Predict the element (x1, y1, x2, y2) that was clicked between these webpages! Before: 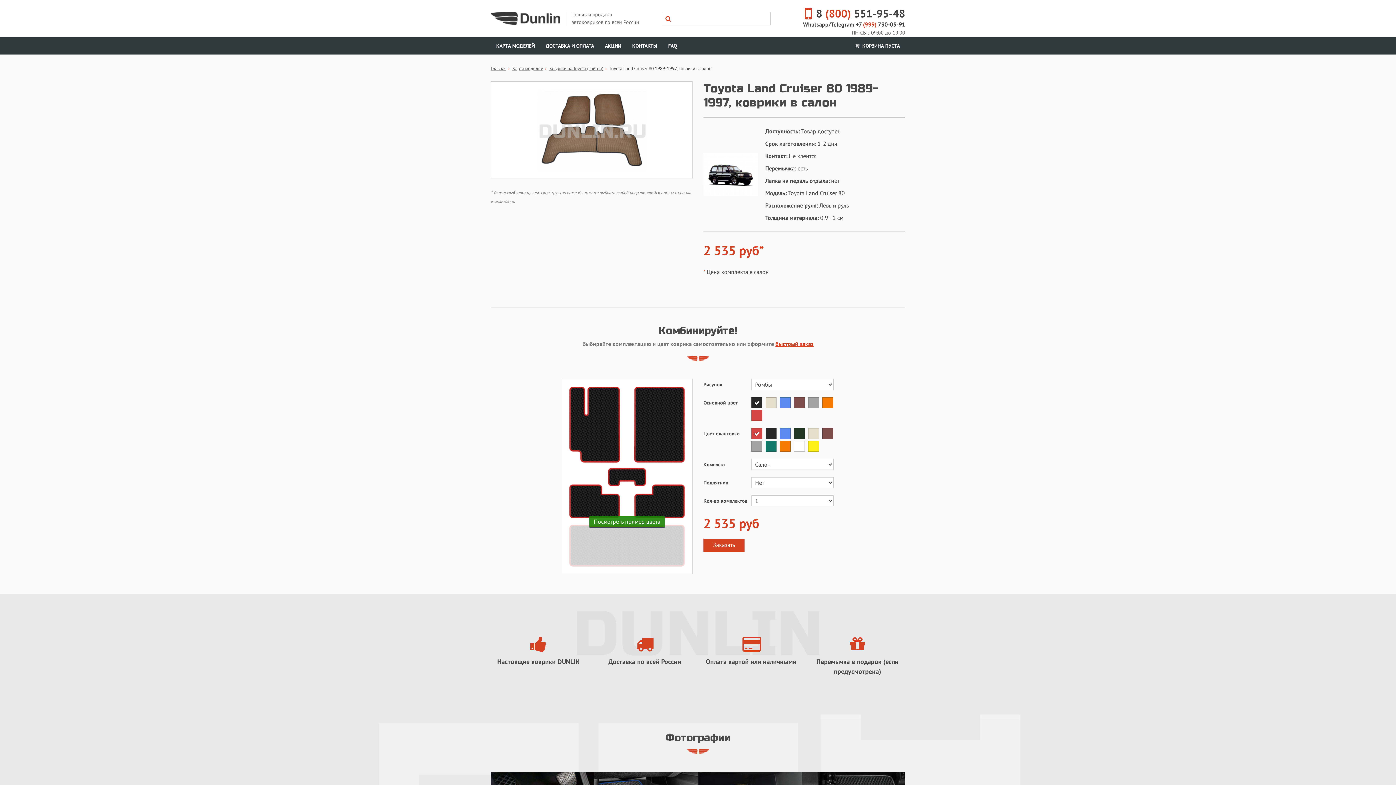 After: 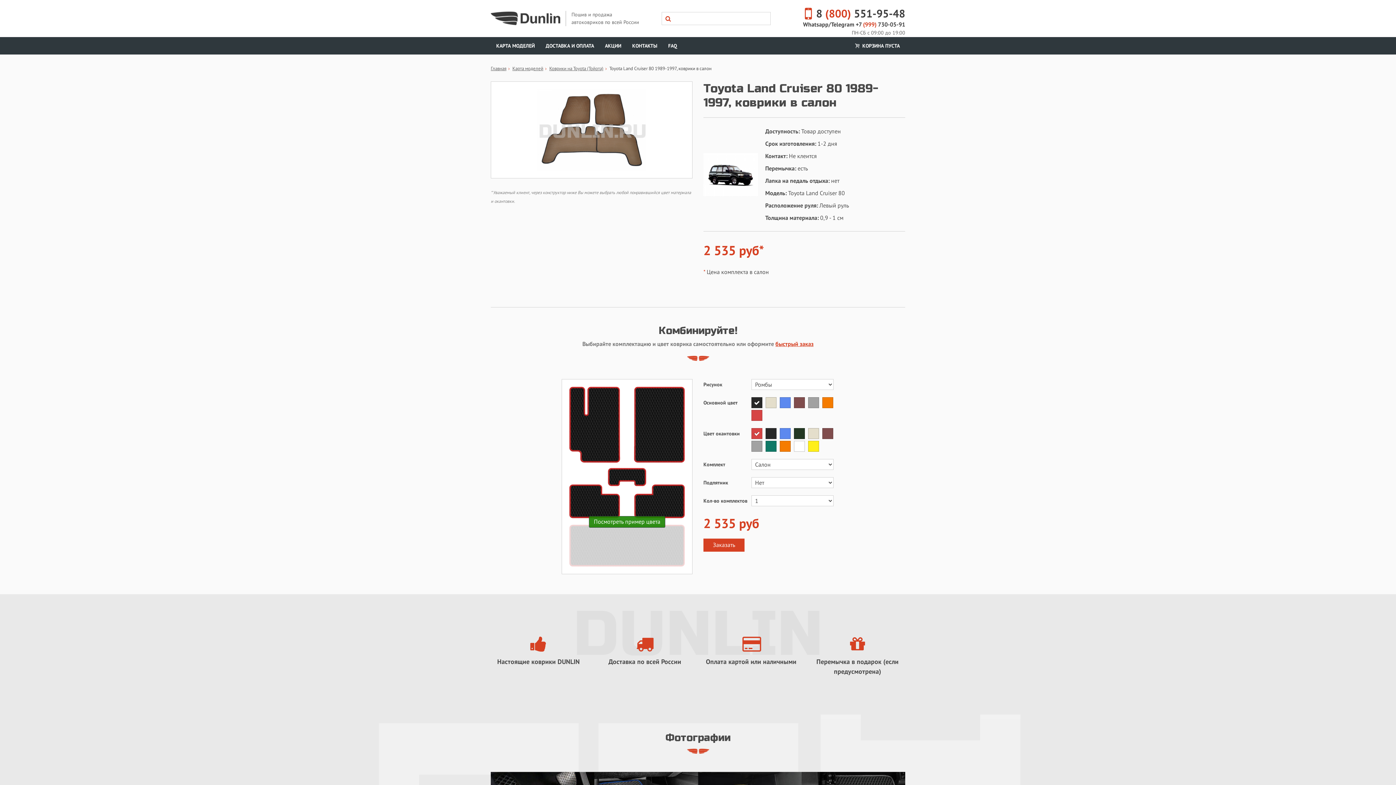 Action: bbox: (796, 6, 905, 20) label: 8 (800) 551-95-48